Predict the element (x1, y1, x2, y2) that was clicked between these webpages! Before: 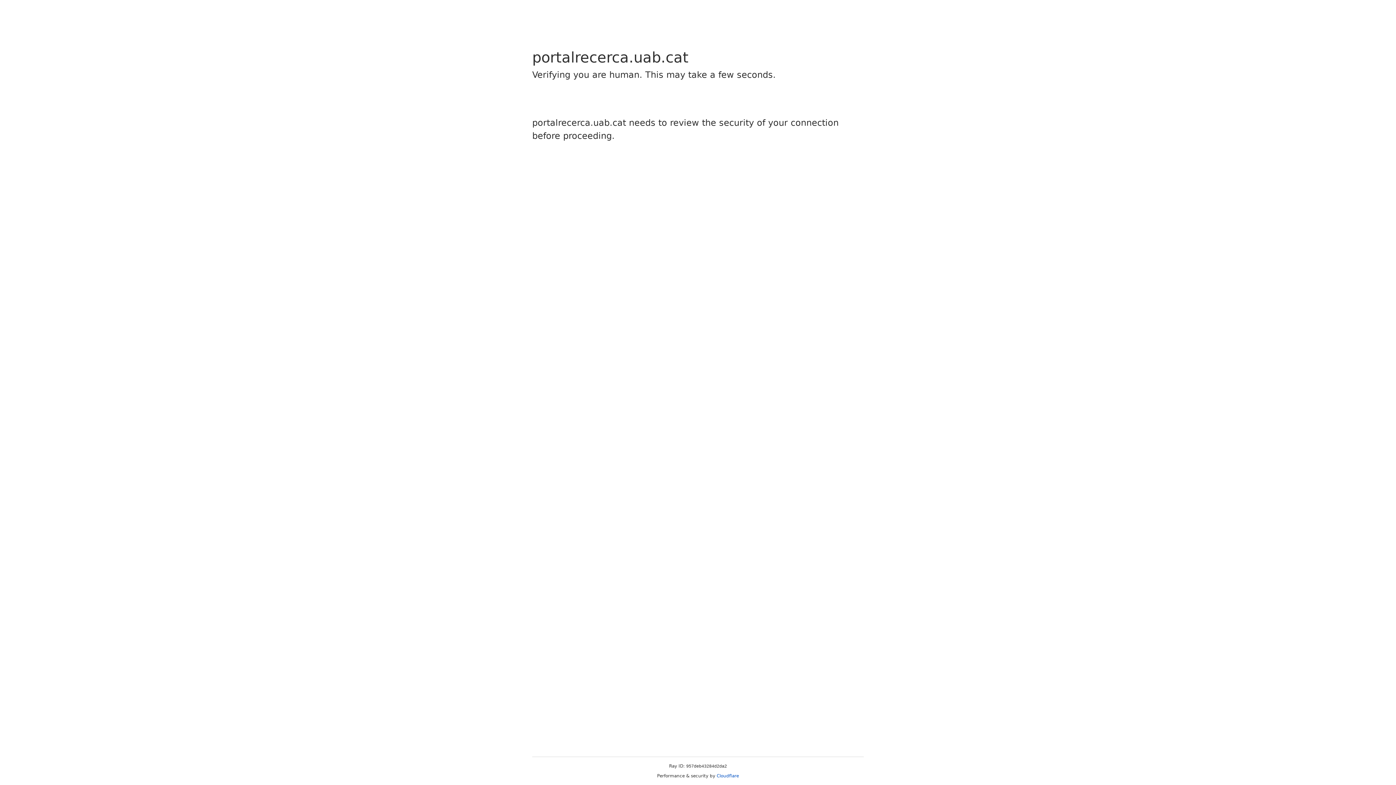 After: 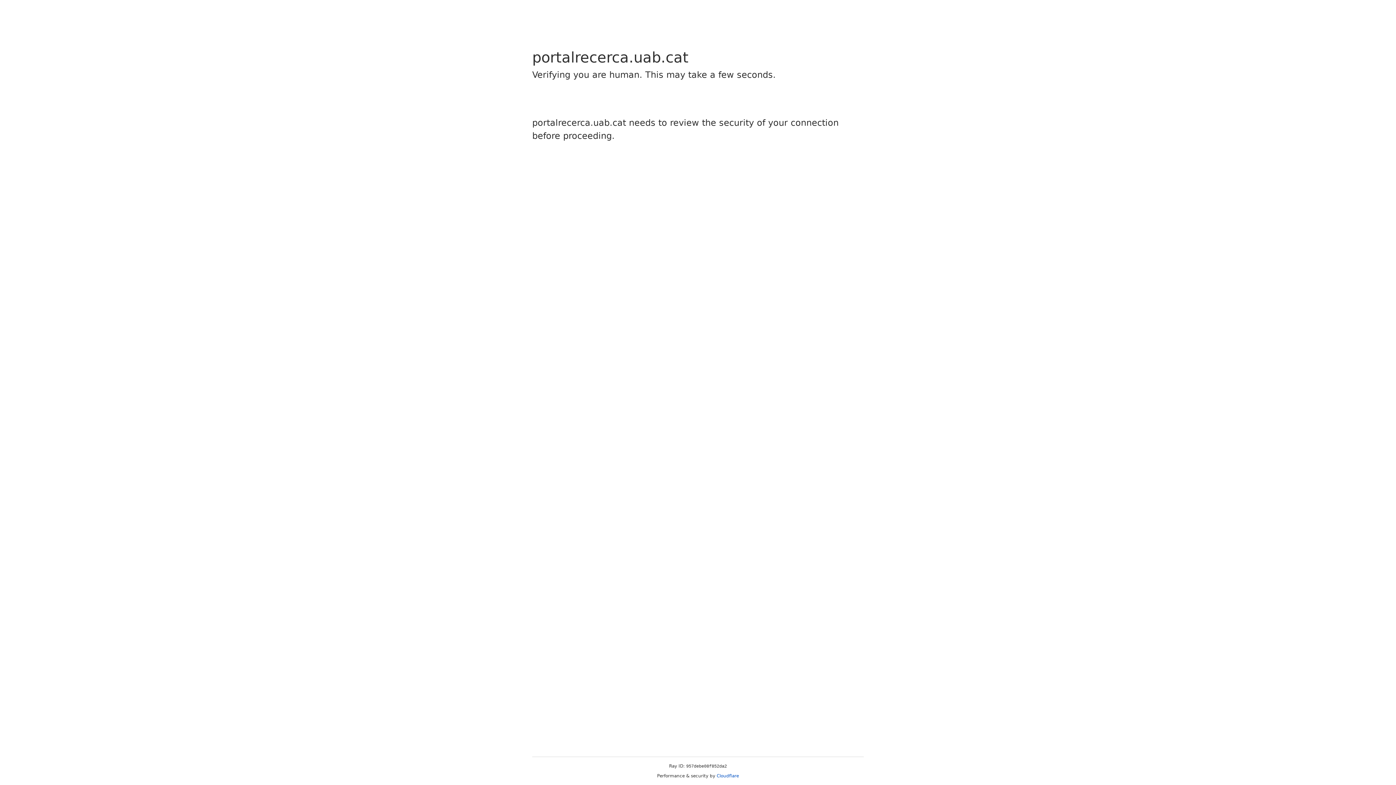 Action: bbox: (716, 773, 739, 778) label: Cloudflare